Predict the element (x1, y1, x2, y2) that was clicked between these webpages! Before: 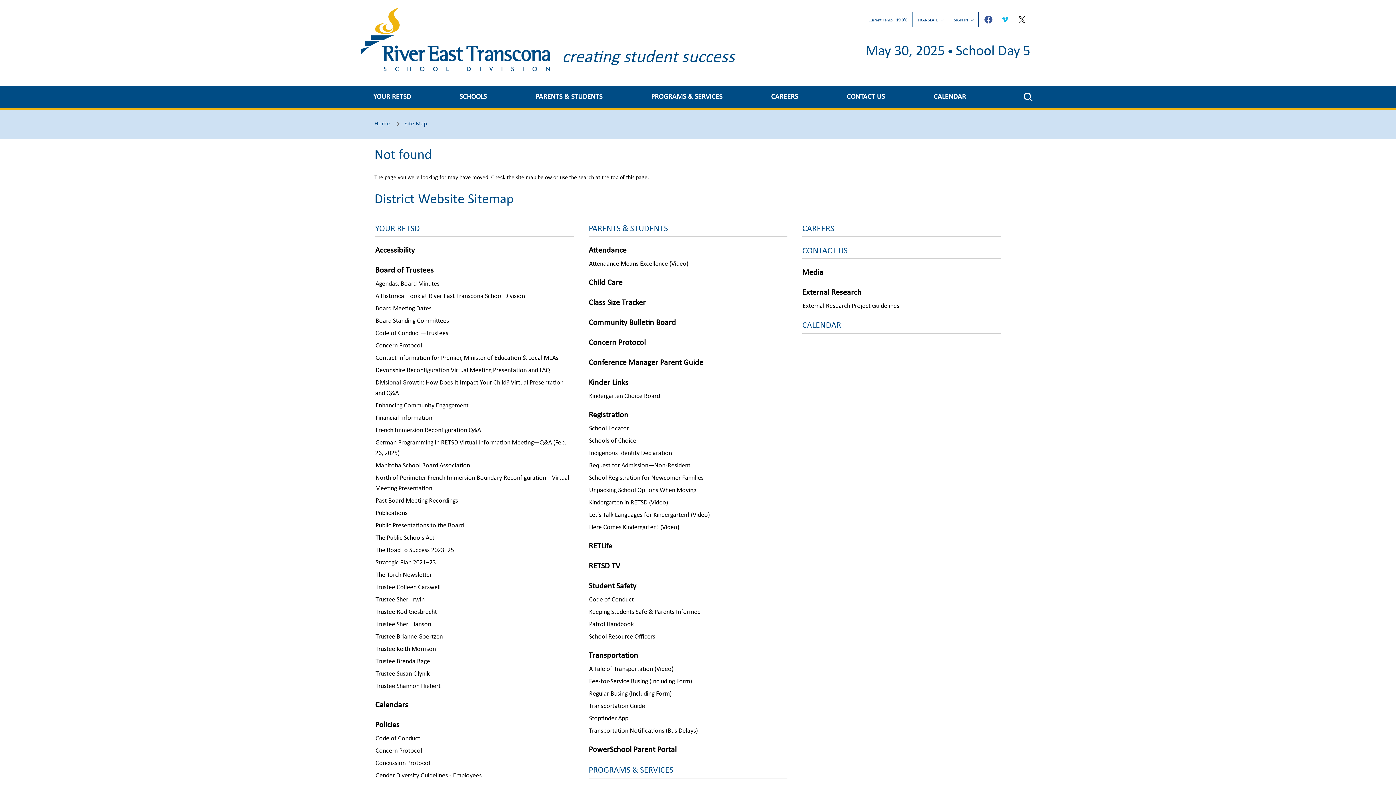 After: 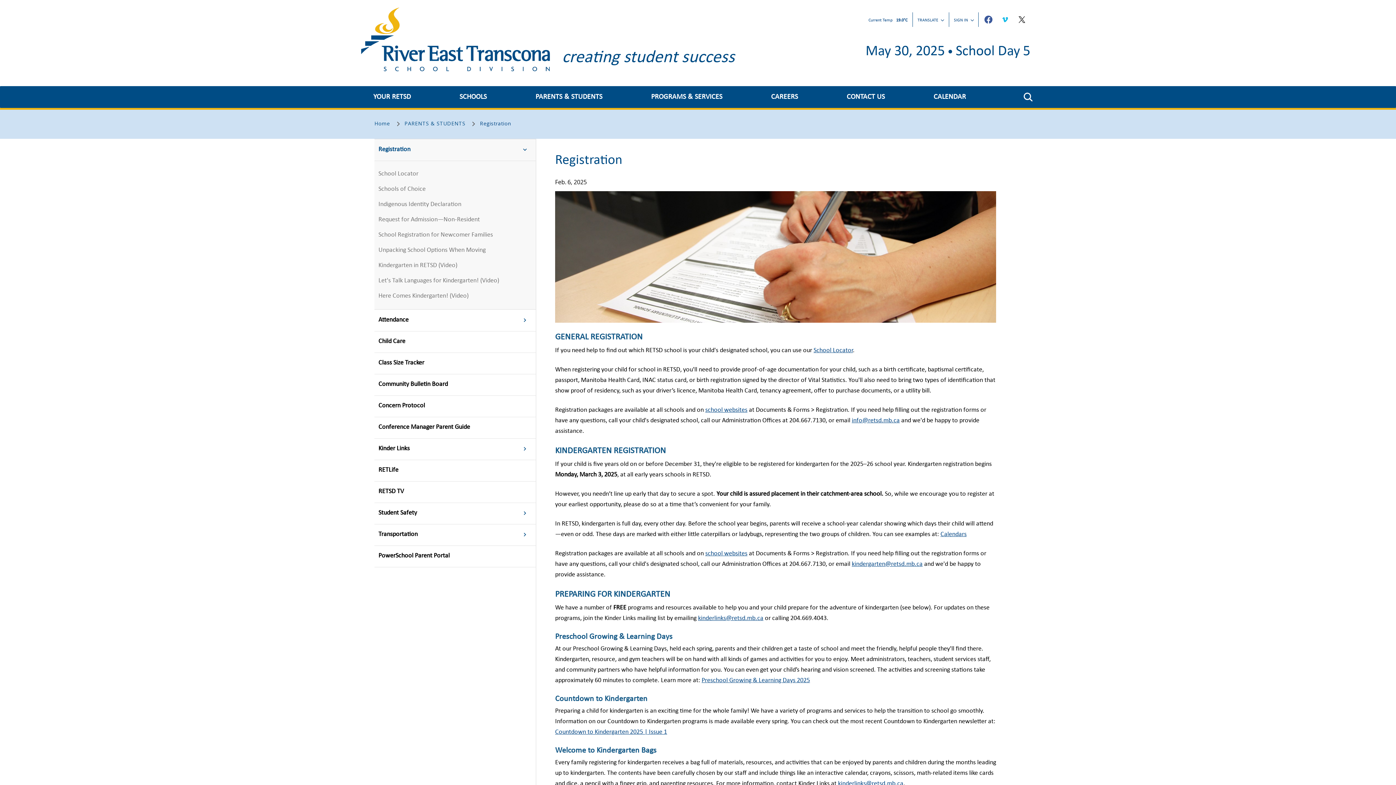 Action: bbox: (588, 411, 628, 419) label: Registration